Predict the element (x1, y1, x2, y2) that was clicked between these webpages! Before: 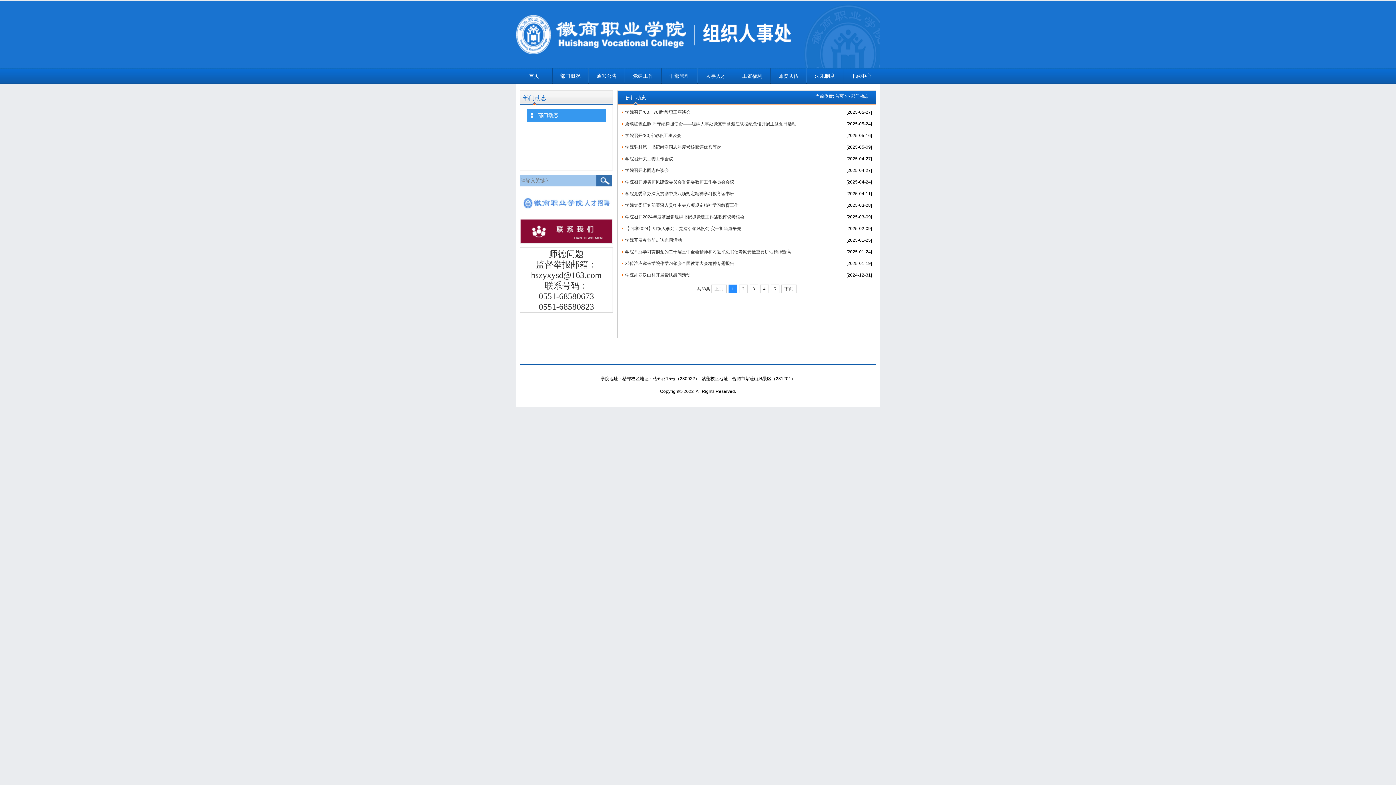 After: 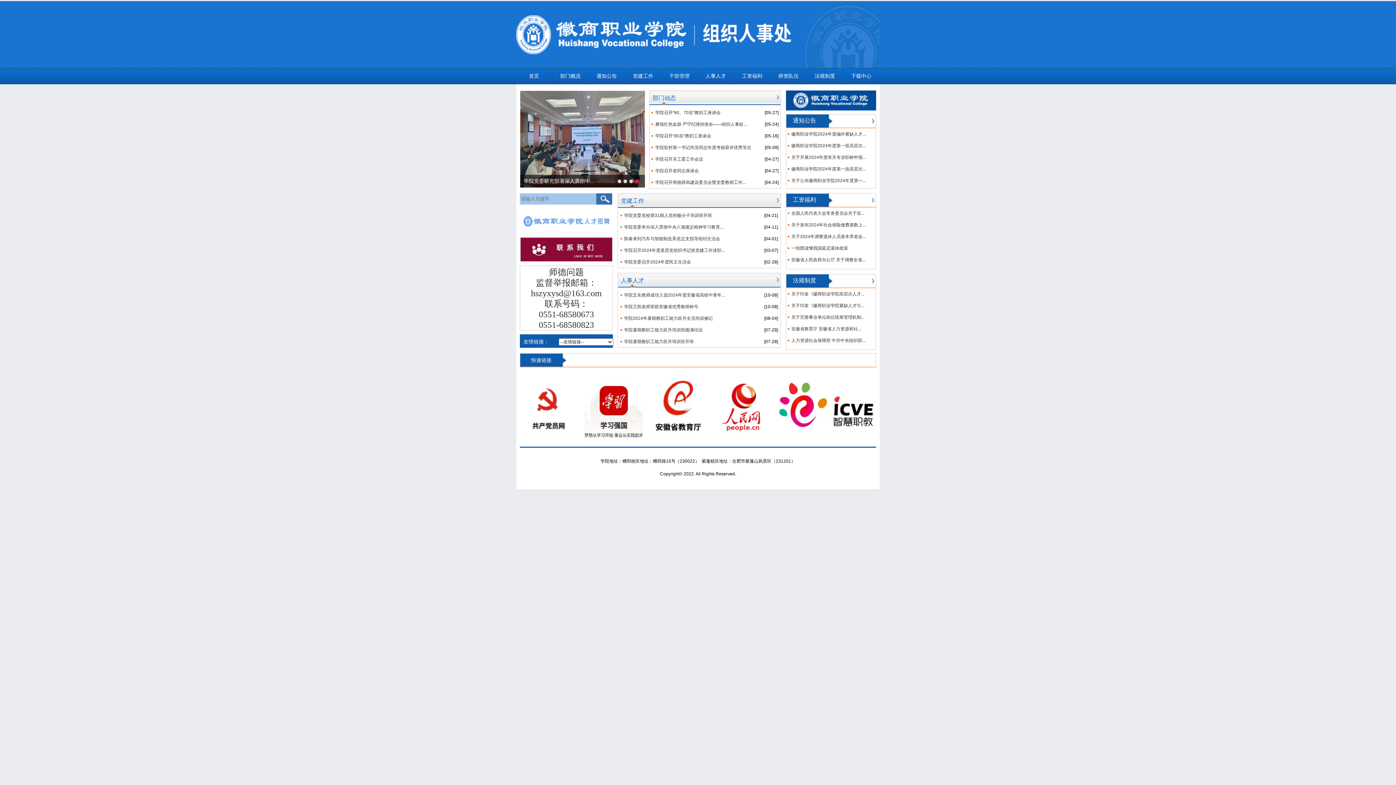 Action: bbox: (516, 64, 880, 69)